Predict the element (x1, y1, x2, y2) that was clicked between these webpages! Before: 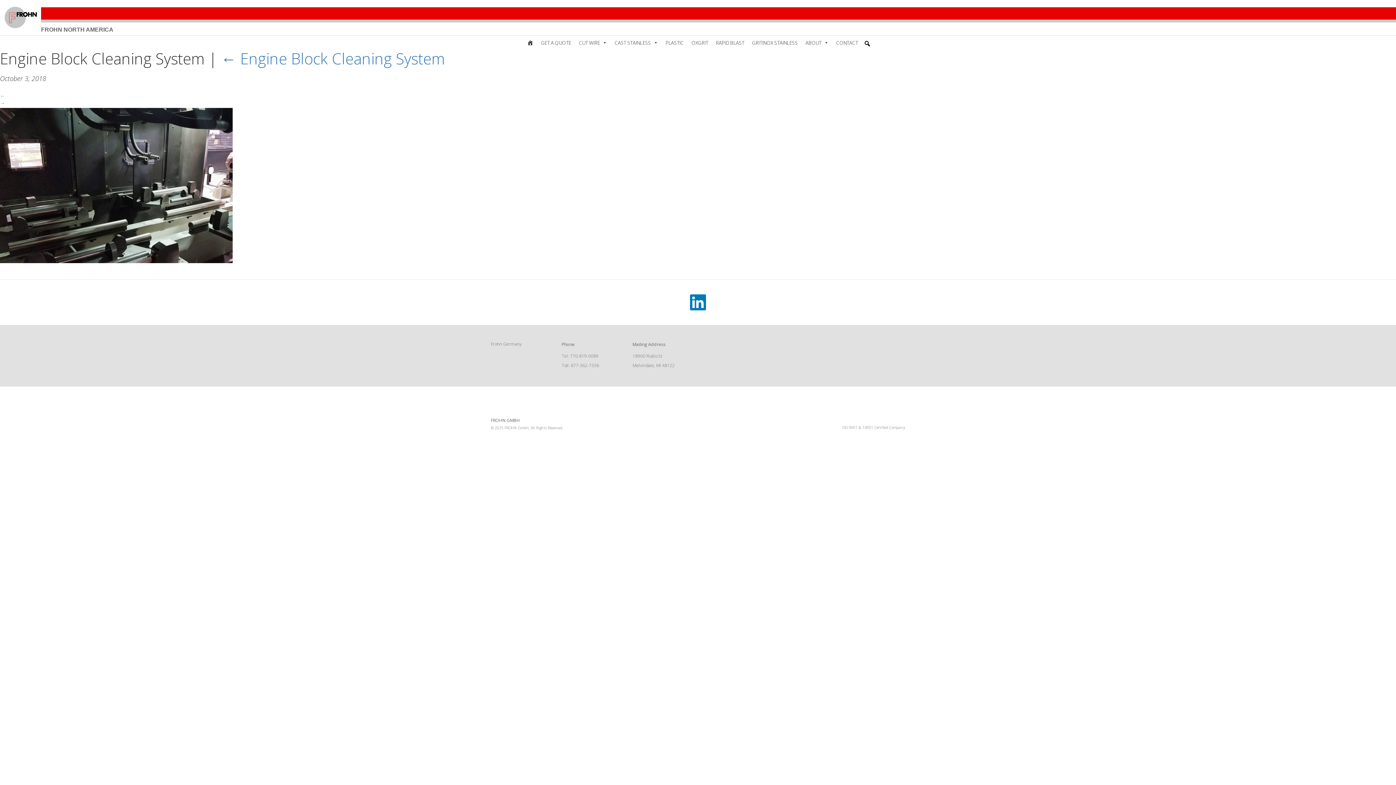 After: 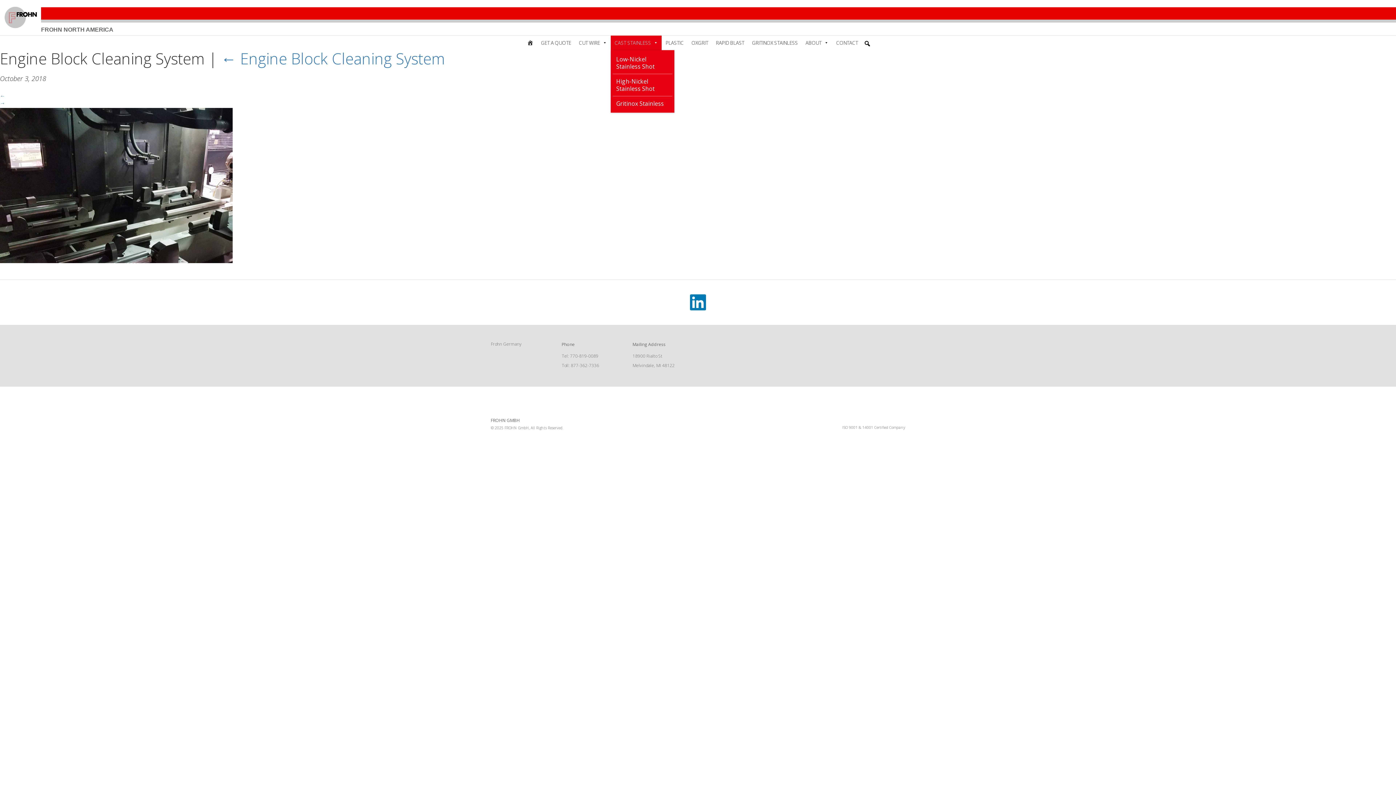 Action: bbox: (610, 35, 661, 50) label: CAST STAINLESS